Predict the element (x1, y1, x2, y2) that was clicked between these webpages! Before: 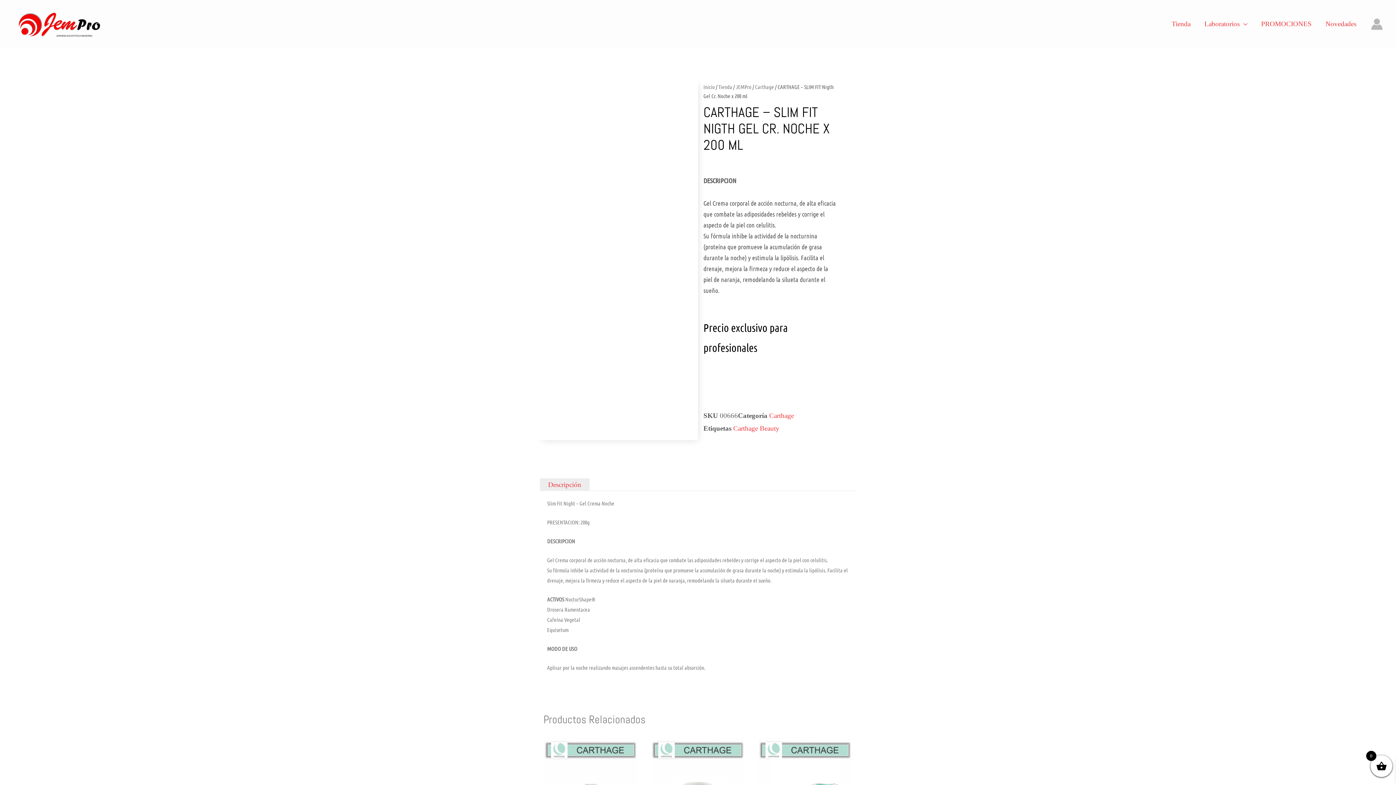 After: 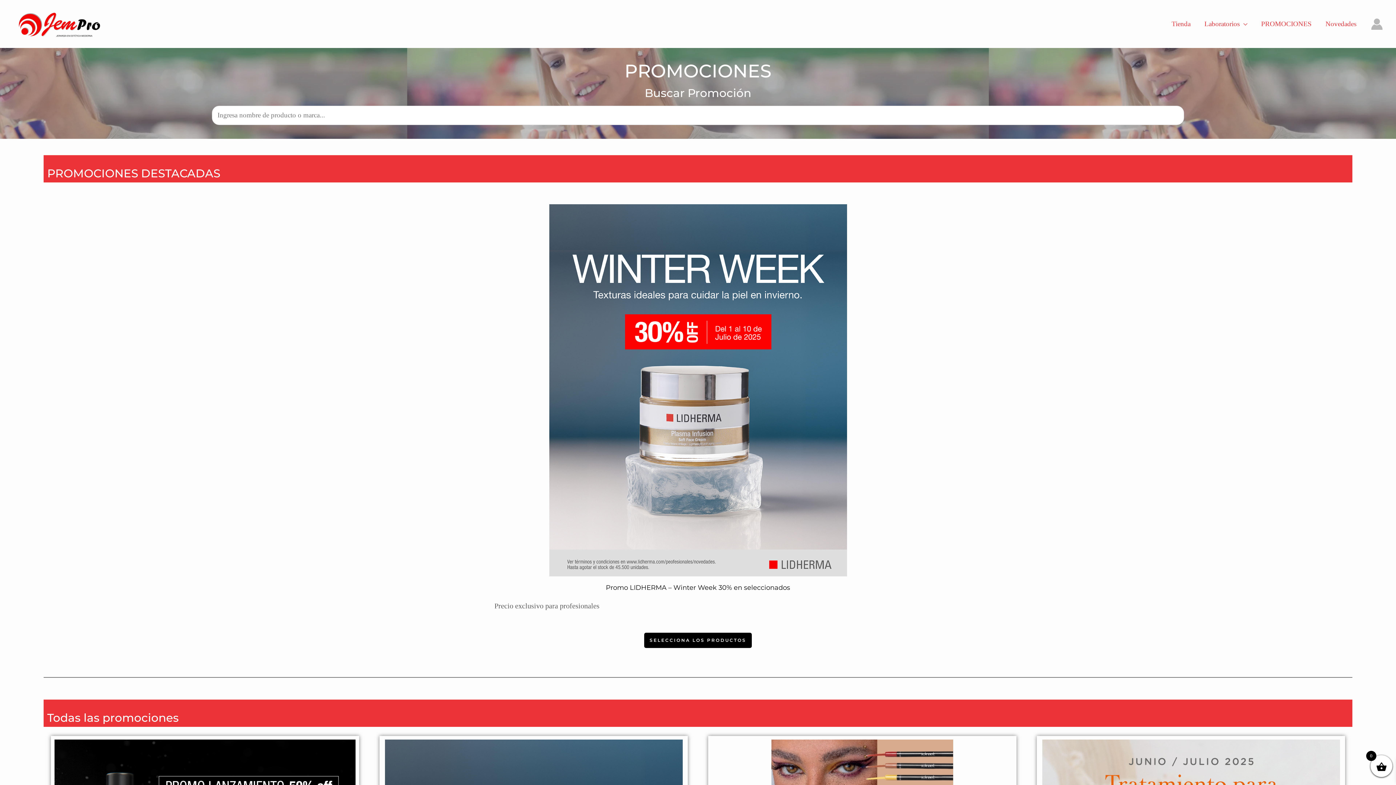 Action: bbox: (1254, 11, 1318, 36) label: PROMOCIONES